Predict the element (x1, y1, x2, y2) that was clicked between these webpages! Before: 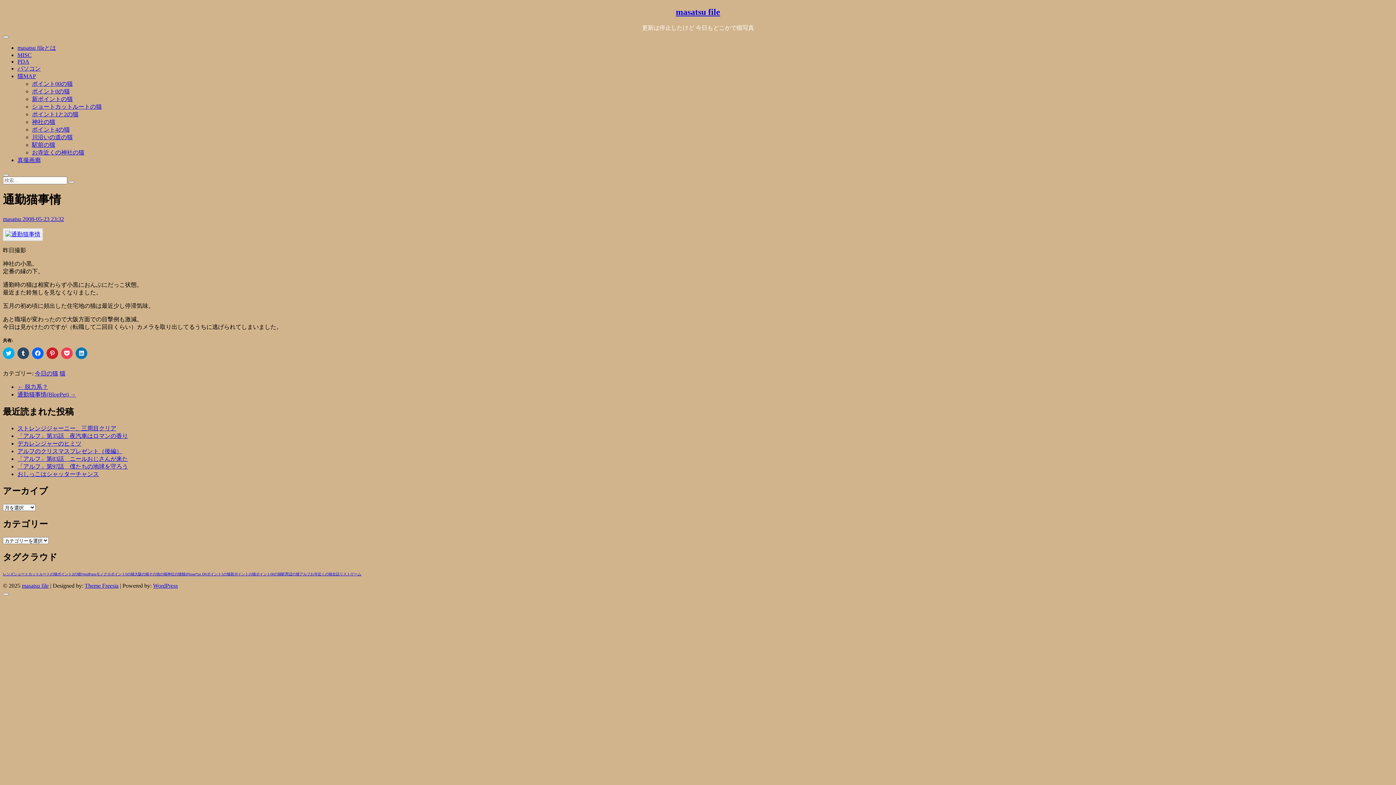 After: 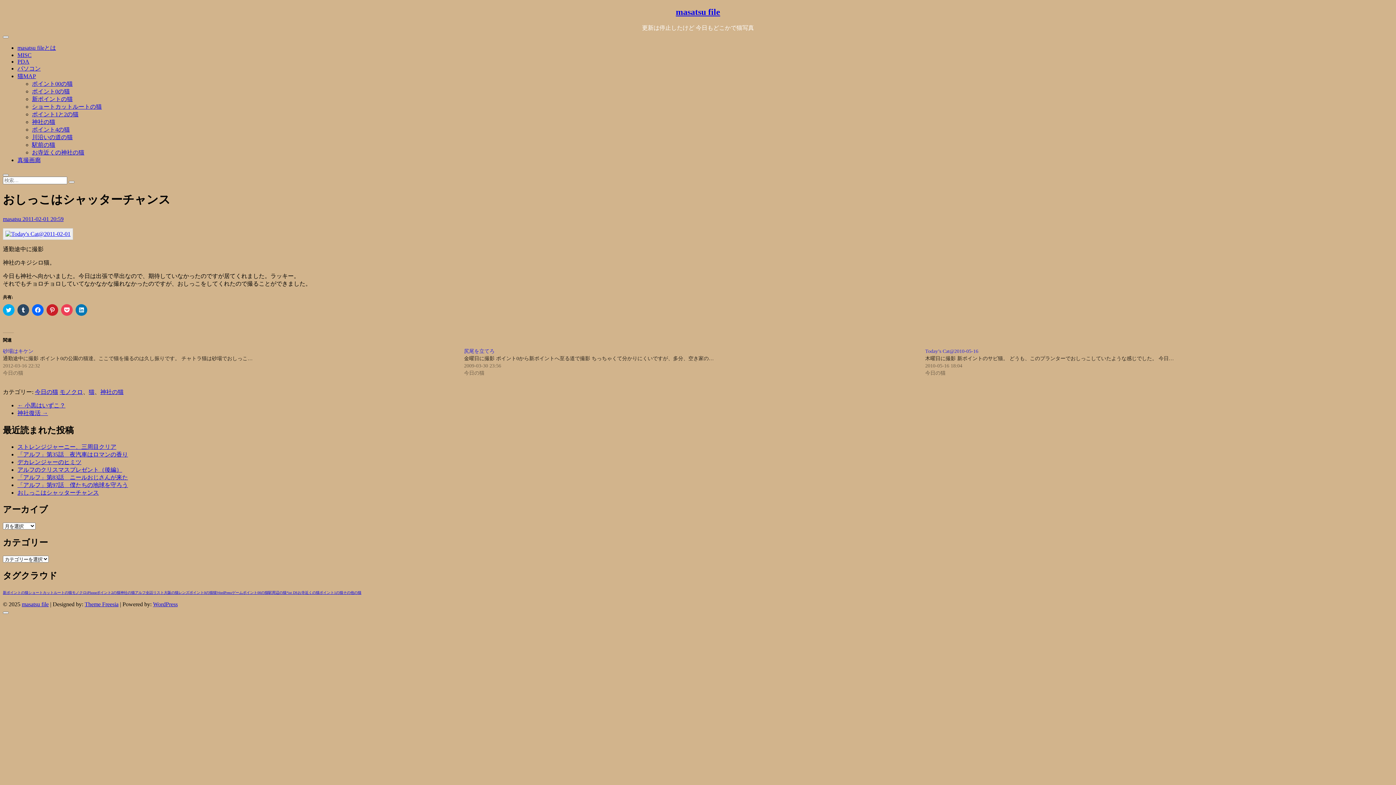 Action: bbox: (17, 471, 98, 477) label: おしっこはシャッターチャンス